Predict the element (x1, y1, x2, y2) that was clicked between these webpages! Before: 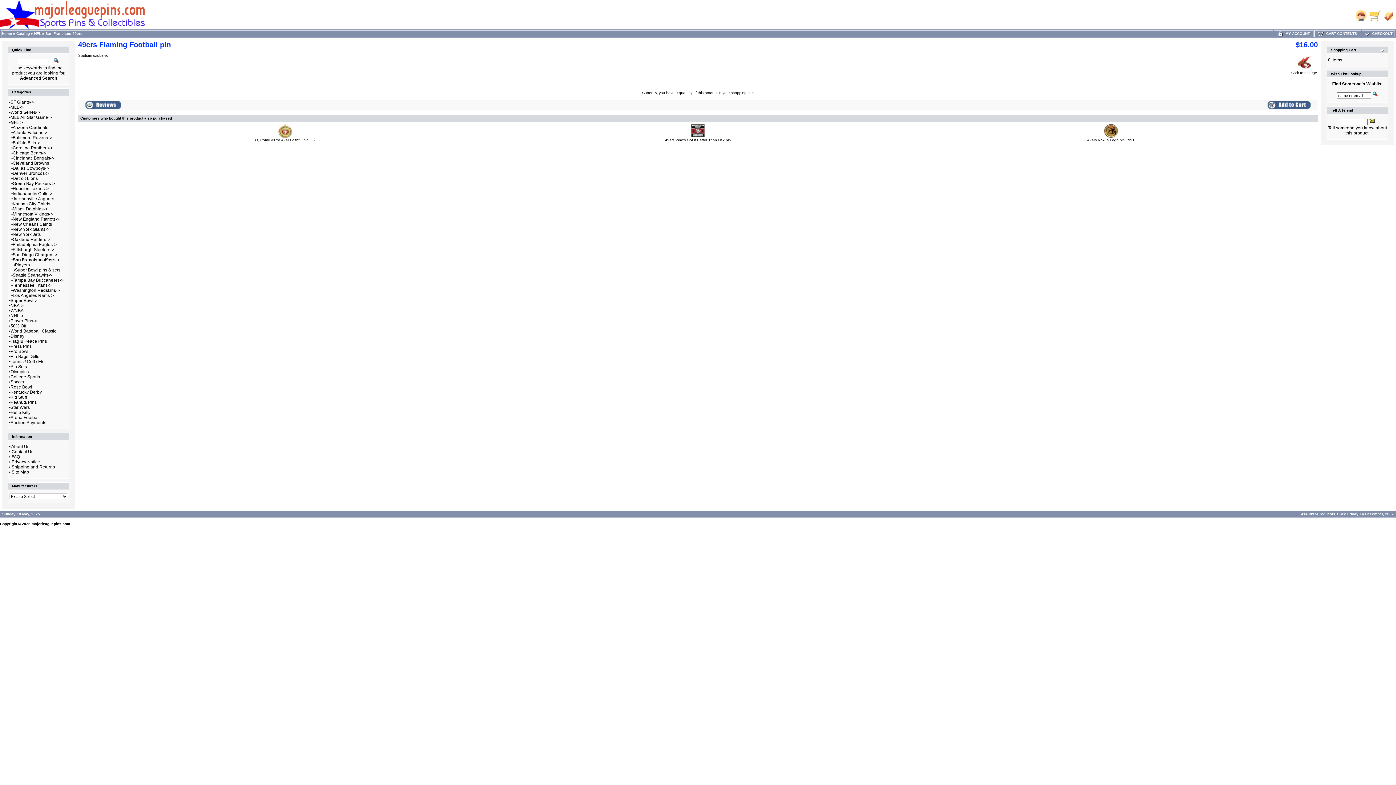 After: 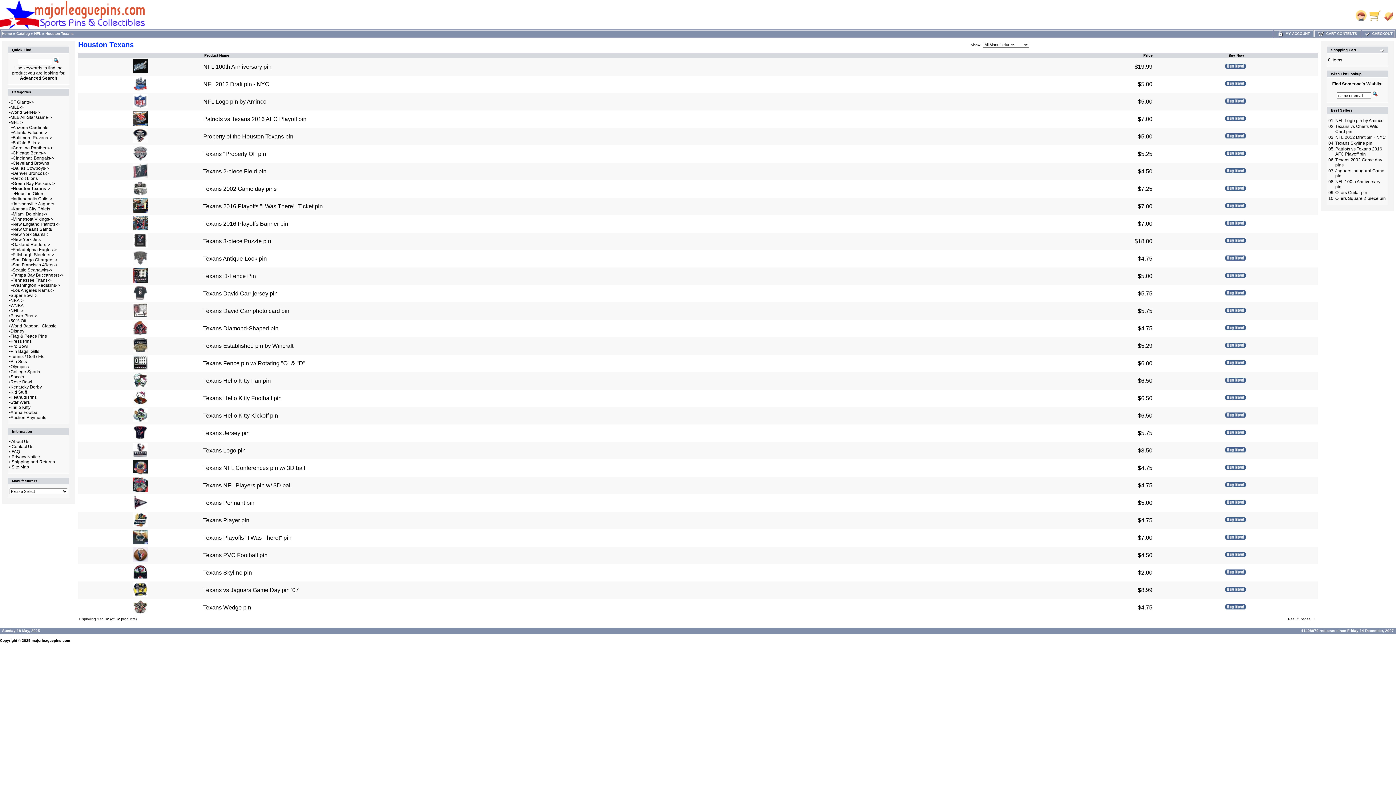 Action: label: Houston Texans-> bbox: (12, 186, 48, 191)